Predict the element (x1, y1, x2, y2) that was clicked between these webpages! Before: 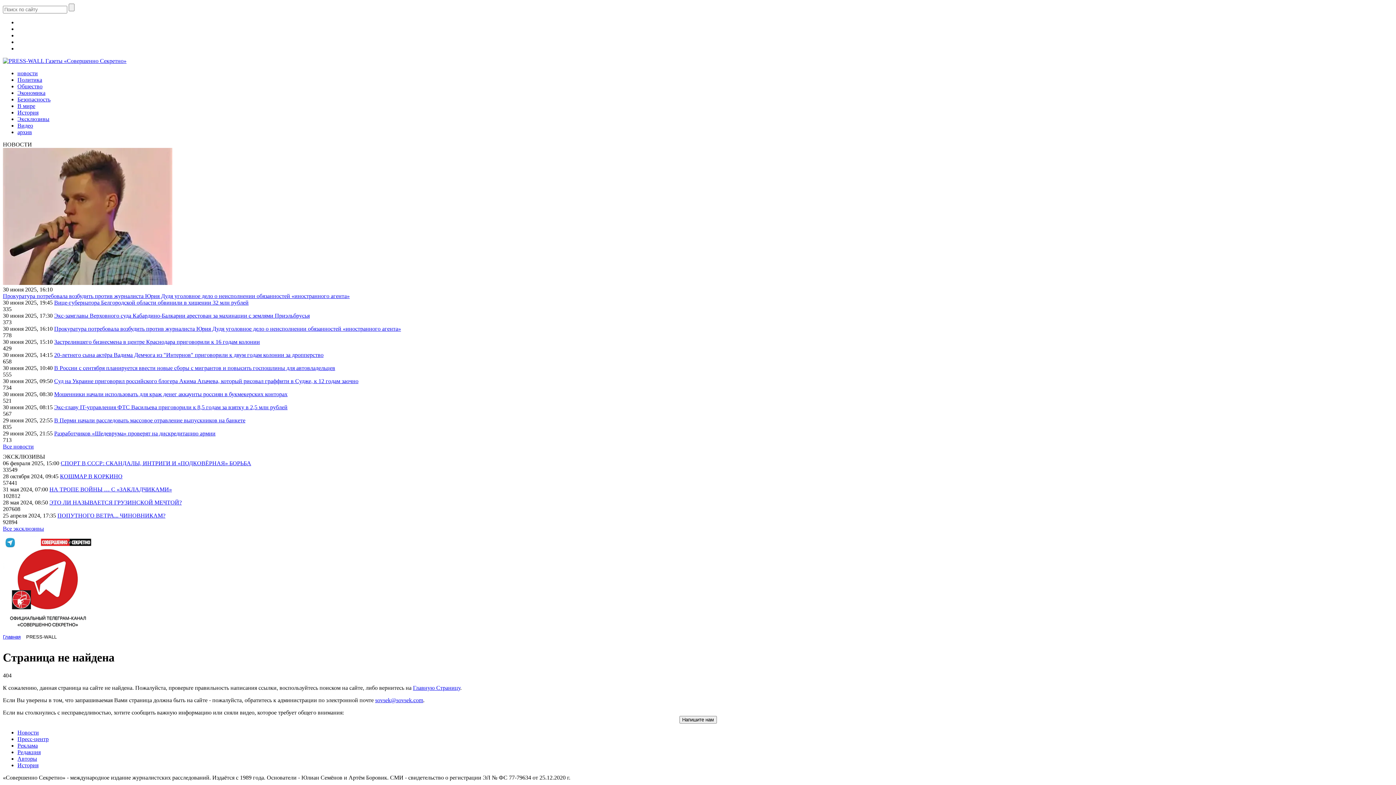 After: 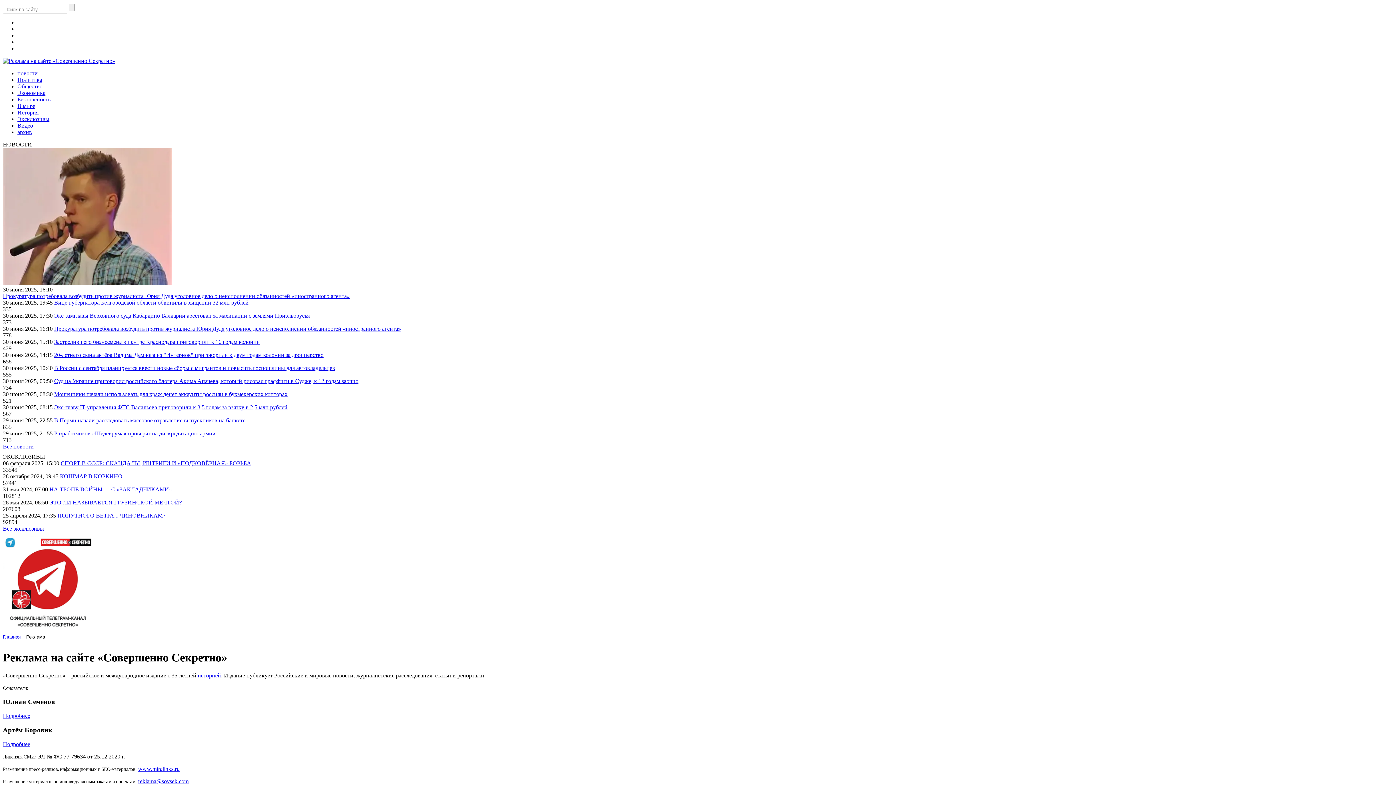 Action: bbox: (17, 742, 37, 748) label: Реклама